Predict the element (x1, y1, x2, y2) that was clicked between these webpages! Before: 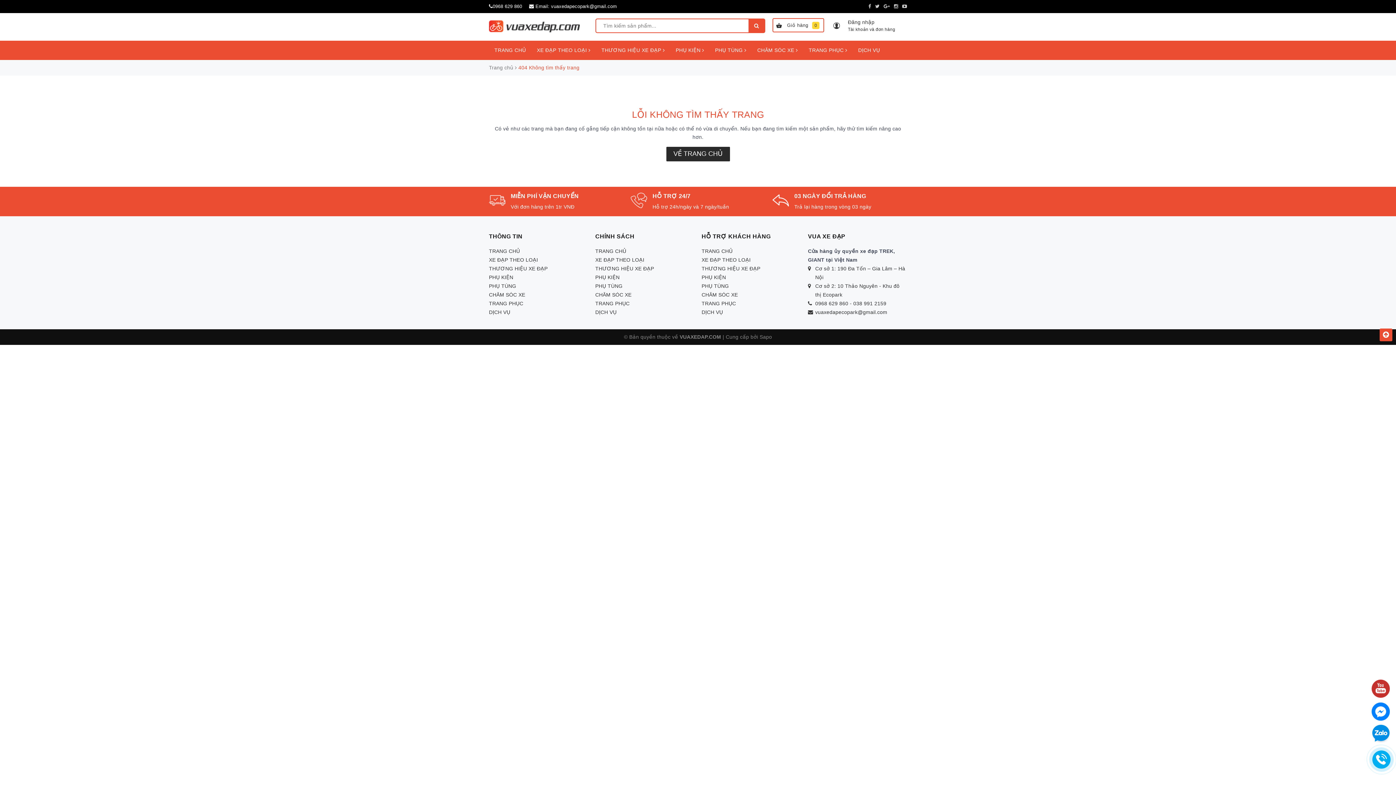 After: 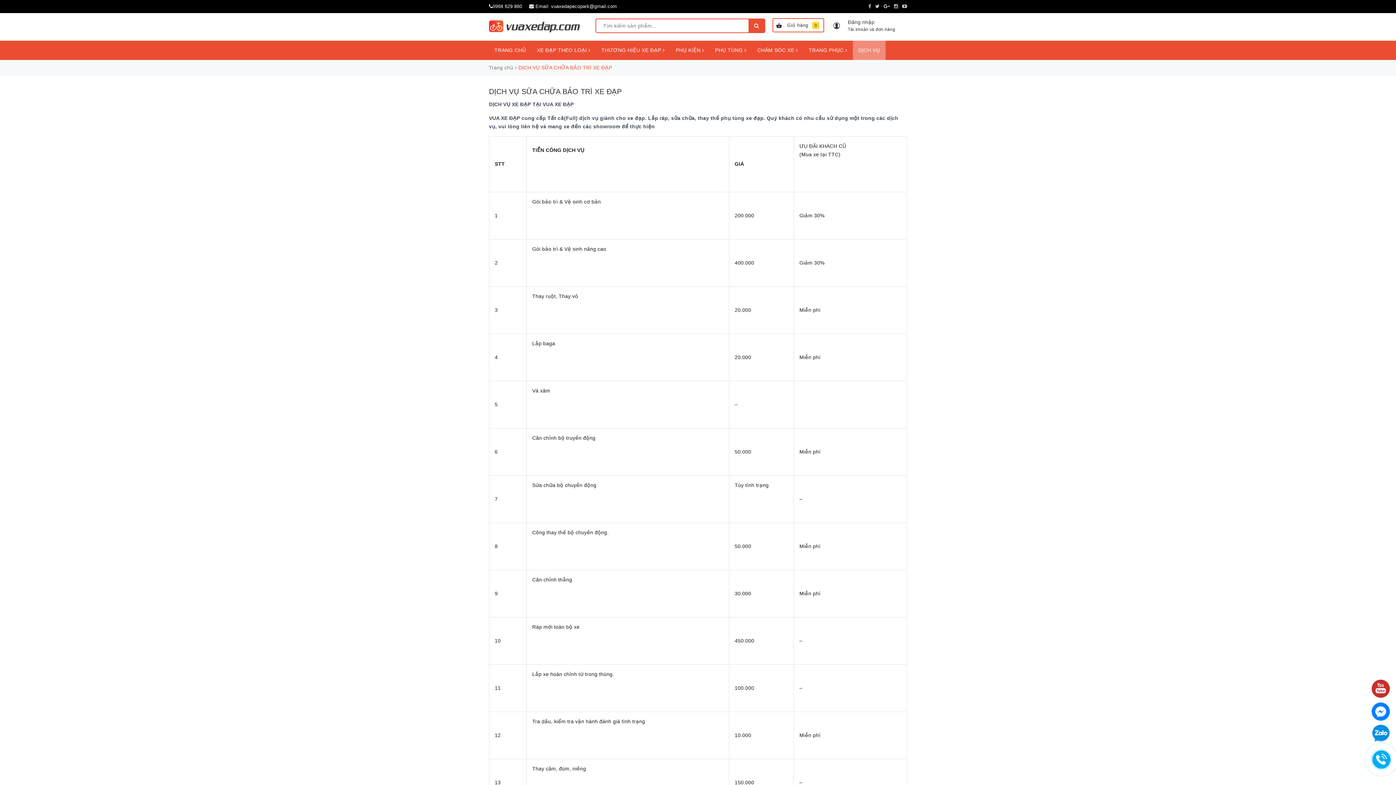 Action: label: DỊCH VỤ bbox: (852, 40, 885, 60)